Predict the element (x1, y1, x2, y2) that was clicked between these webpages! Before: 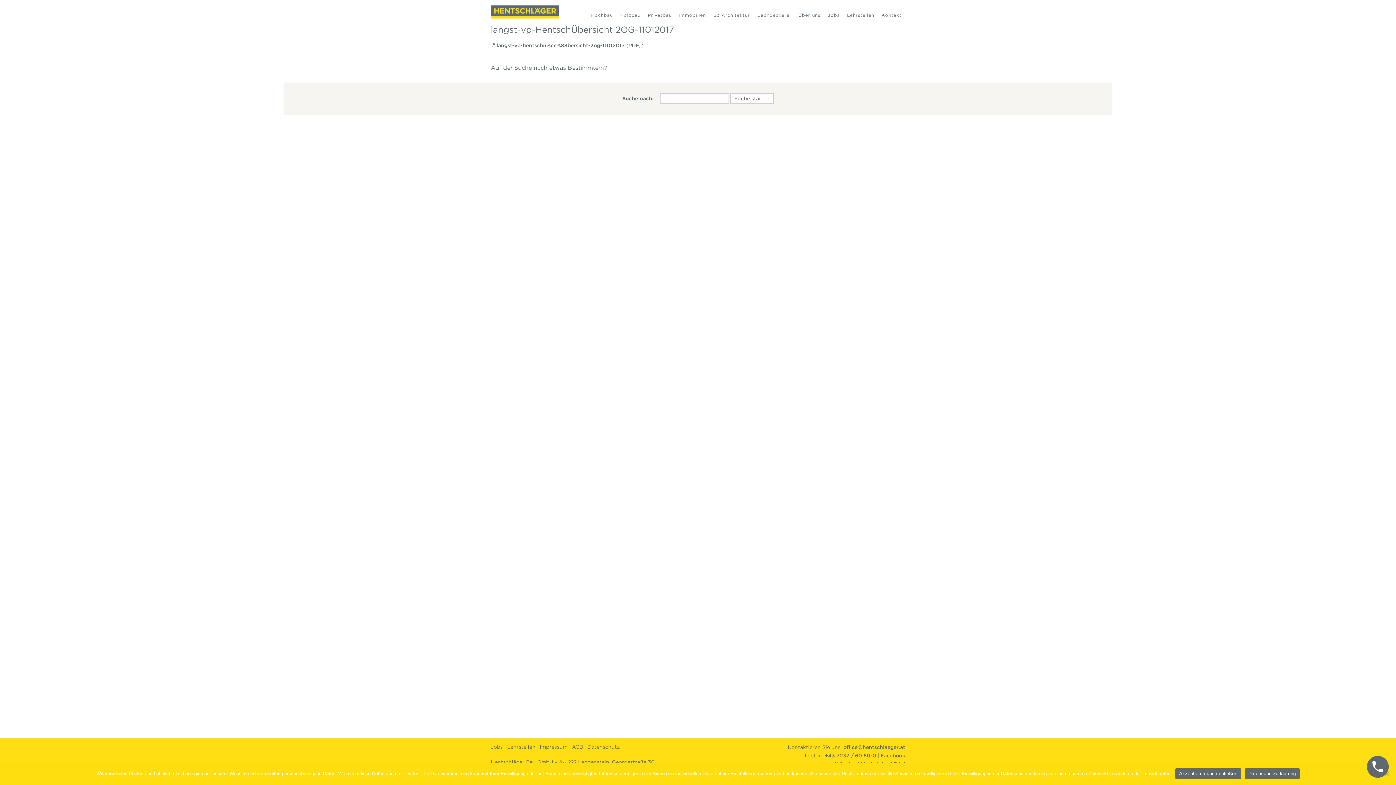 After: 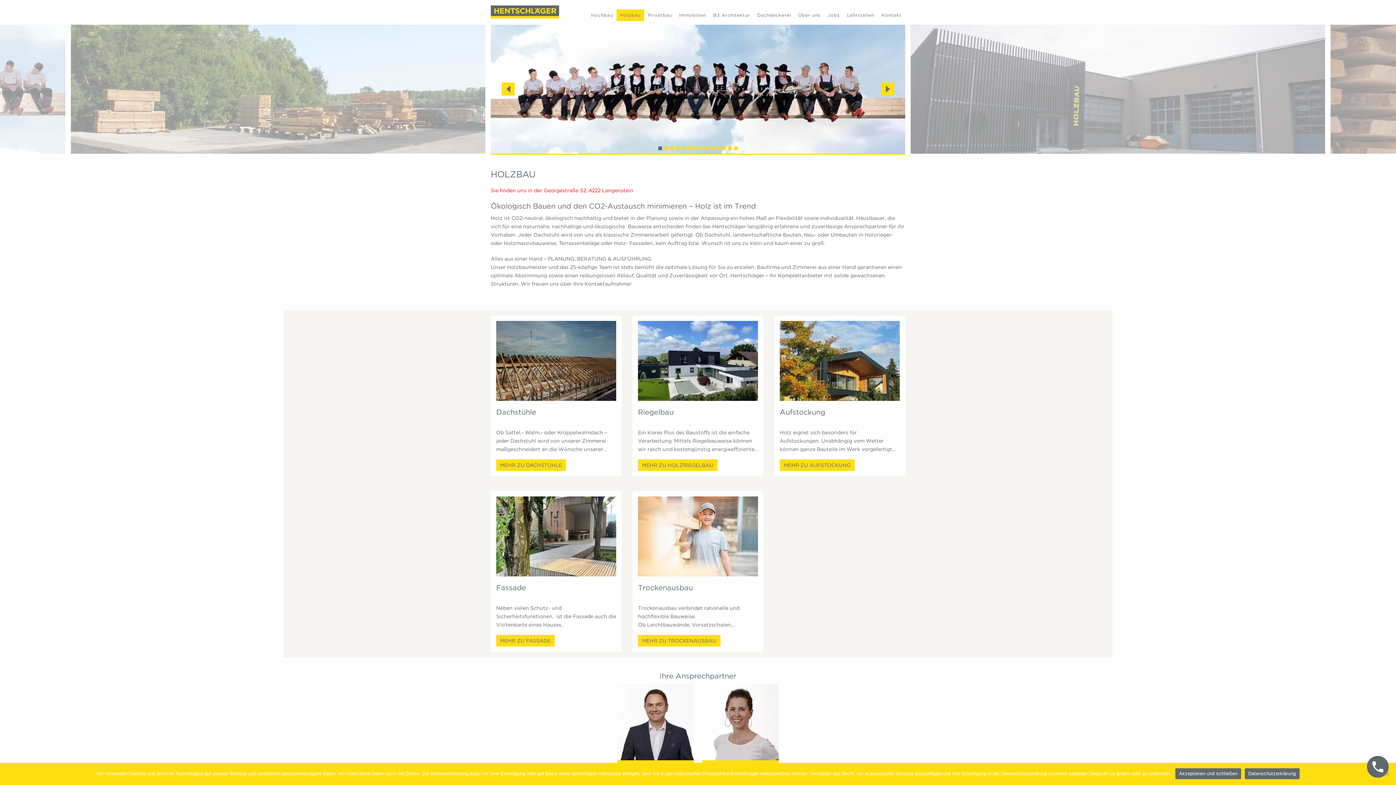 Action: bbox: (616, 9, 644, 21) label: Holzbau